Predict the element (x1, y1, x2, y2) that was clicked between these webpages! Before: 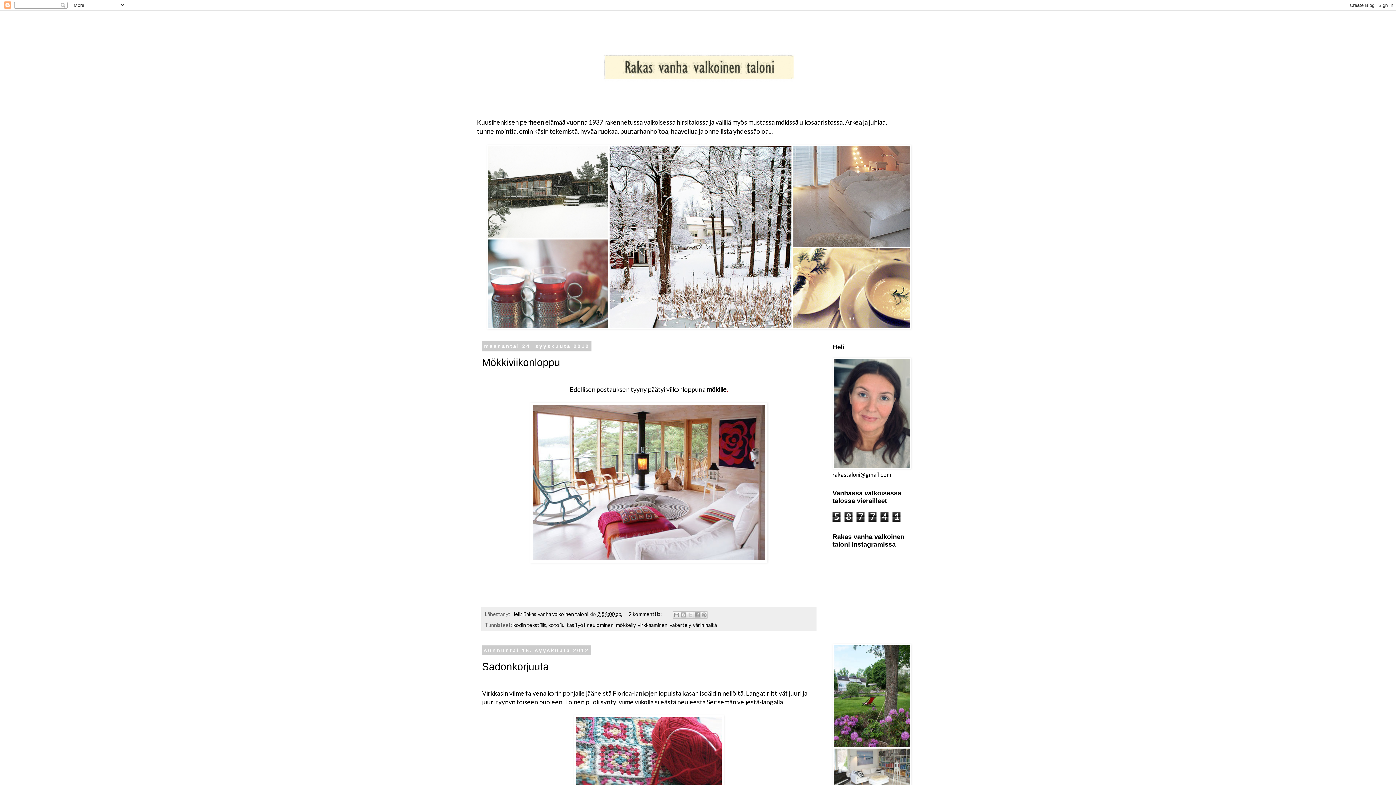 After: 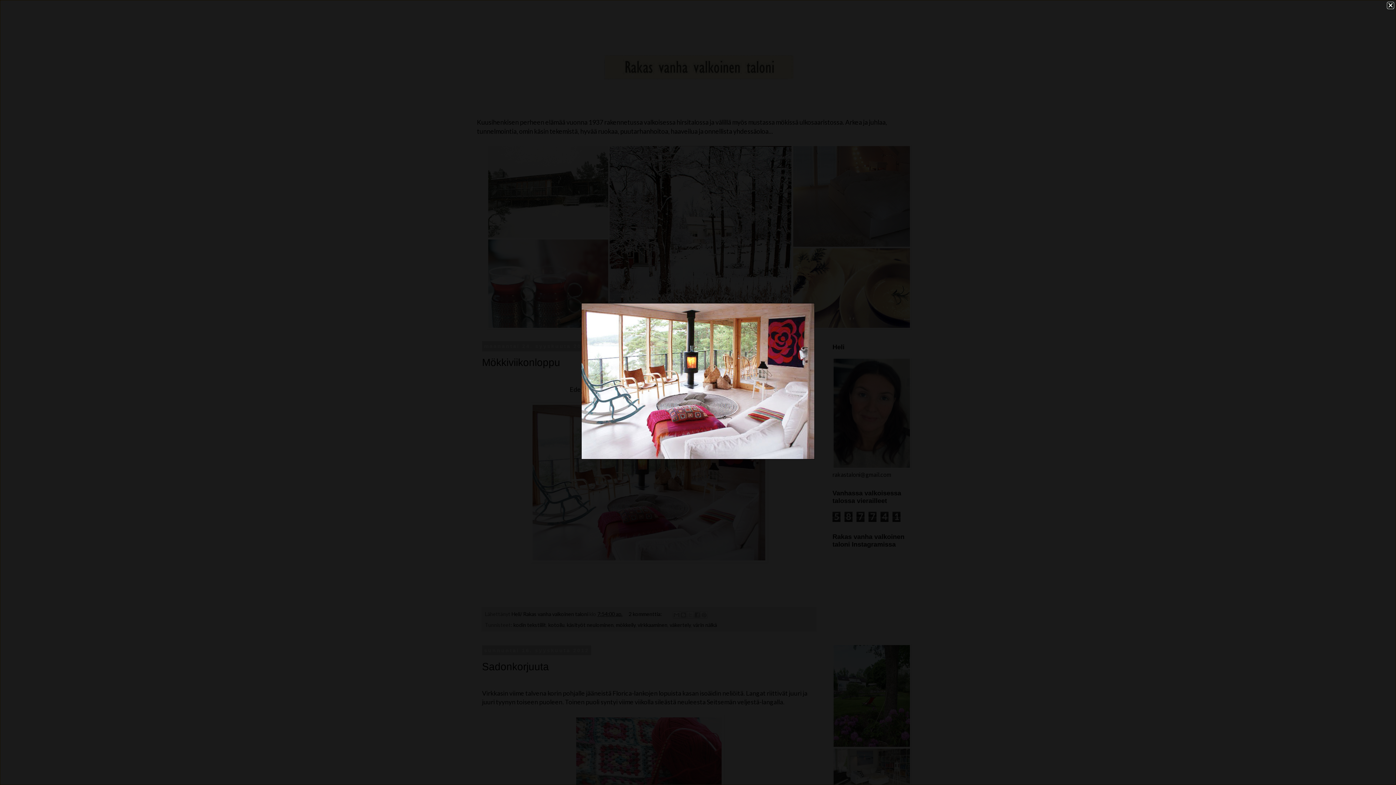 Action: bbox: (530, 556, 767, 564)